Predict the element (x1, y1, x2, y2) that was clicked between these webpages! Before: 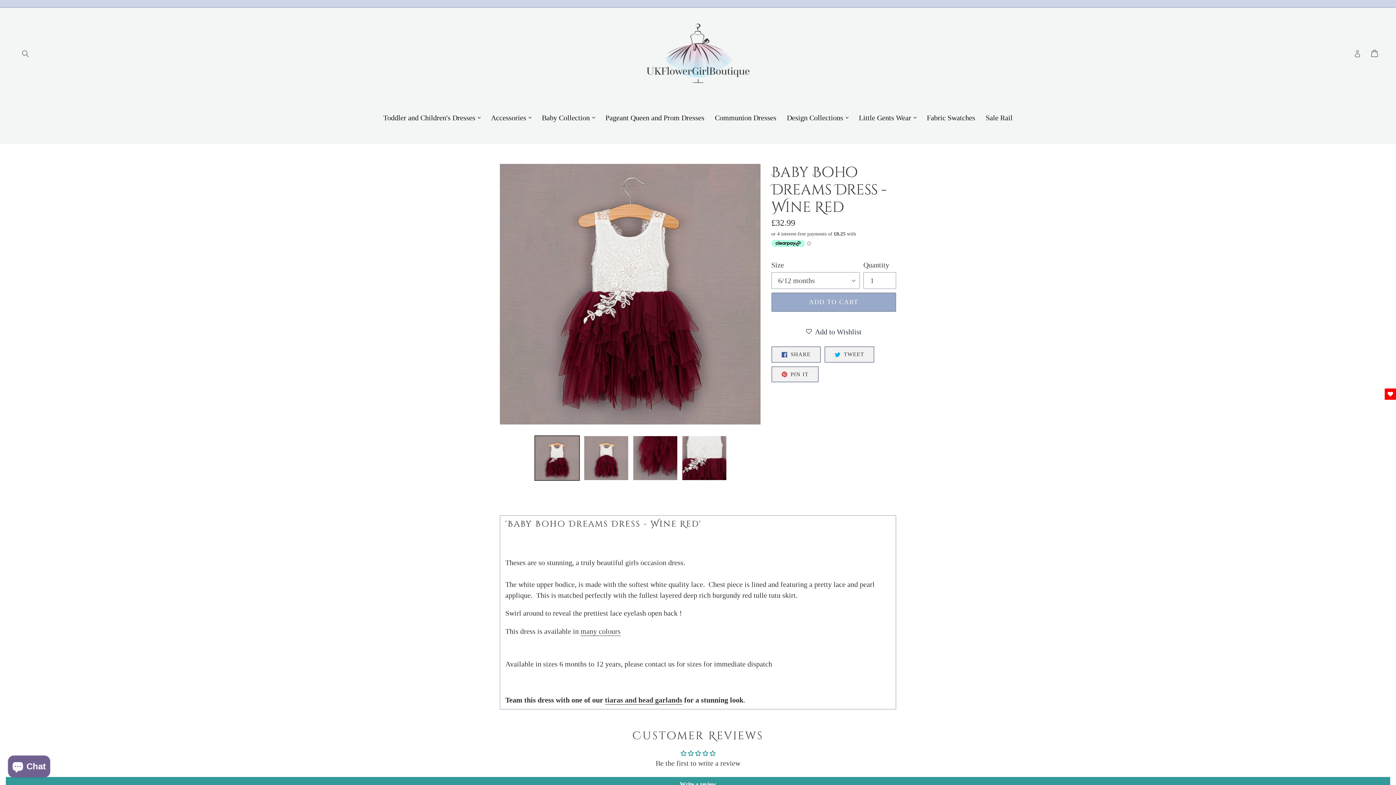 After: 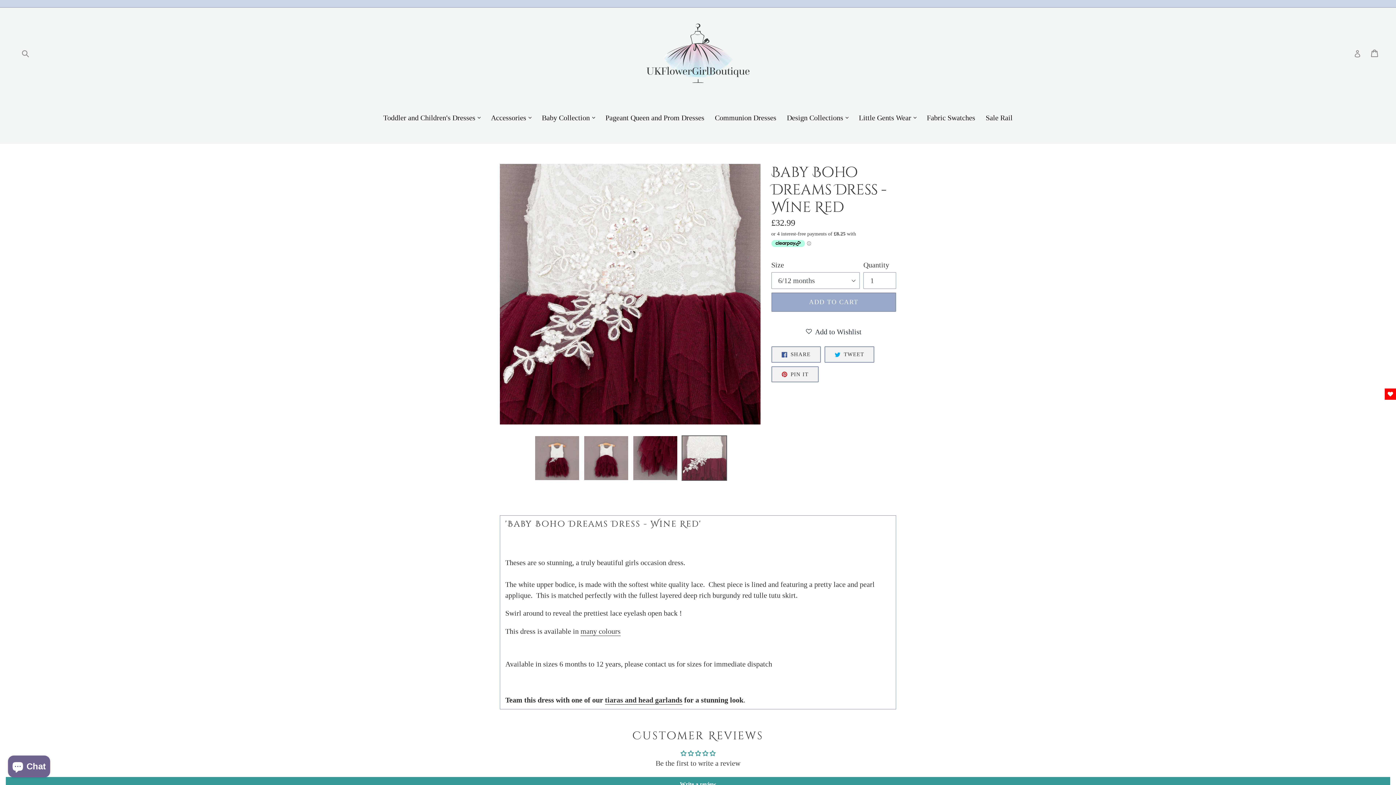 Action: bbox: (681, 435, 727, 481)